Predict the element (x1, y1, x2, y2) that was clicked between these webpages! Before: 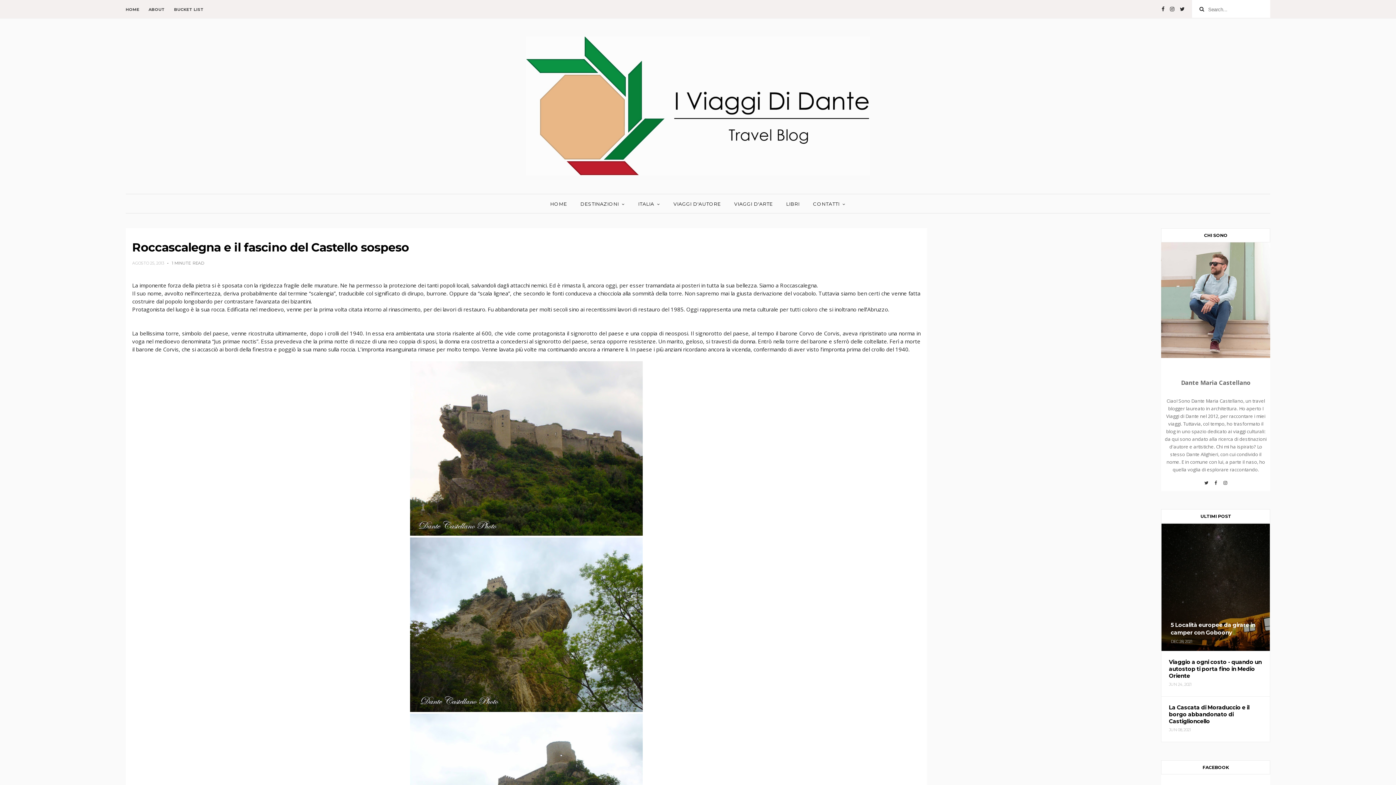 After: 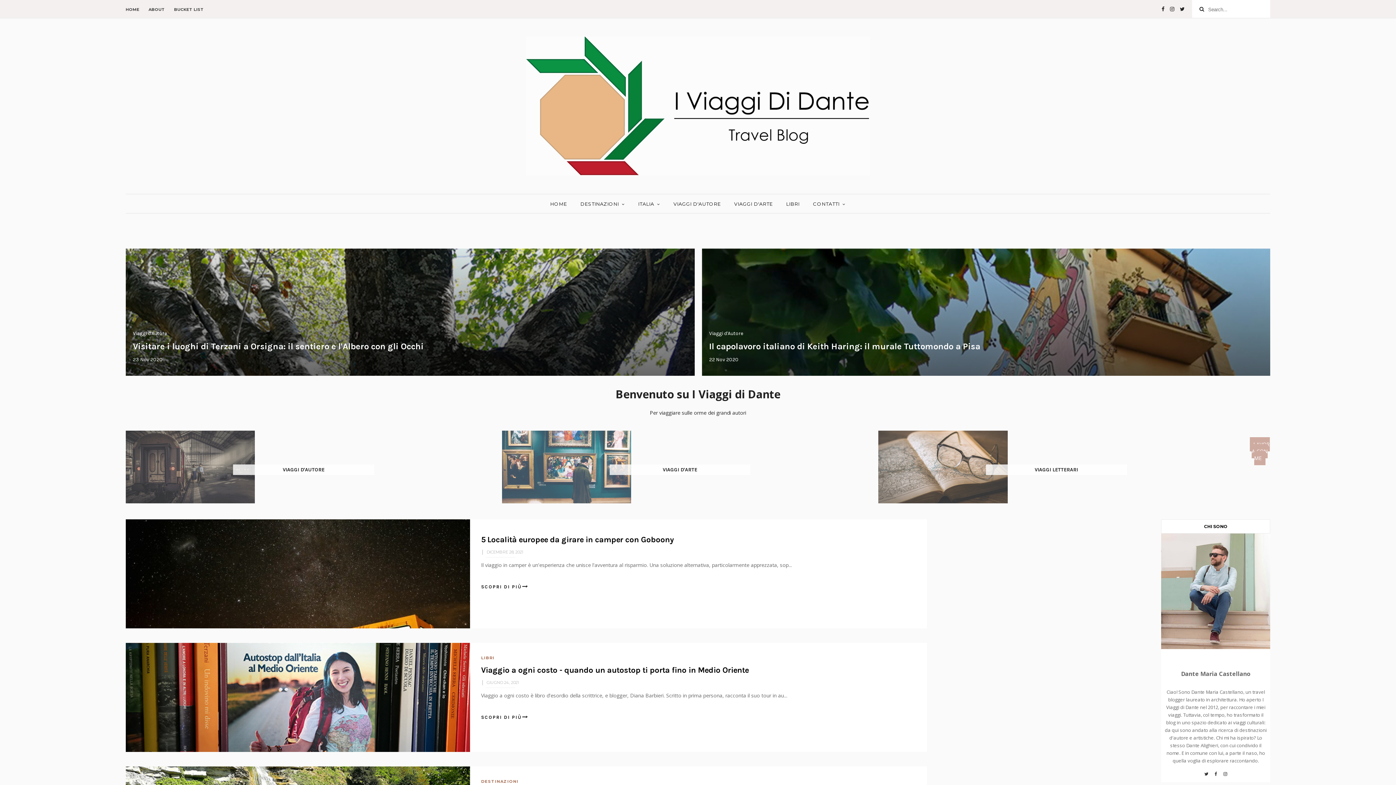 Action: label: HOME bbox: (125, 0, 139, 18)